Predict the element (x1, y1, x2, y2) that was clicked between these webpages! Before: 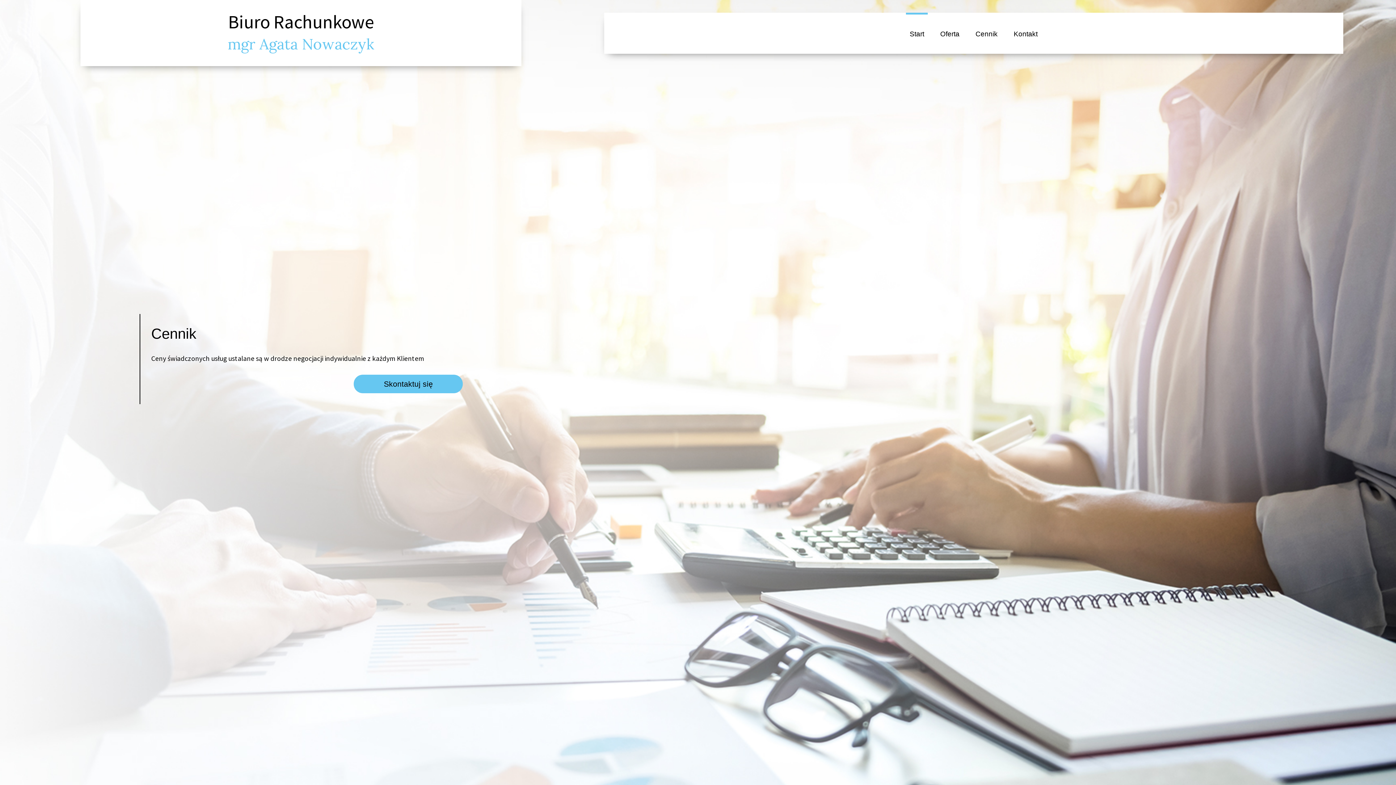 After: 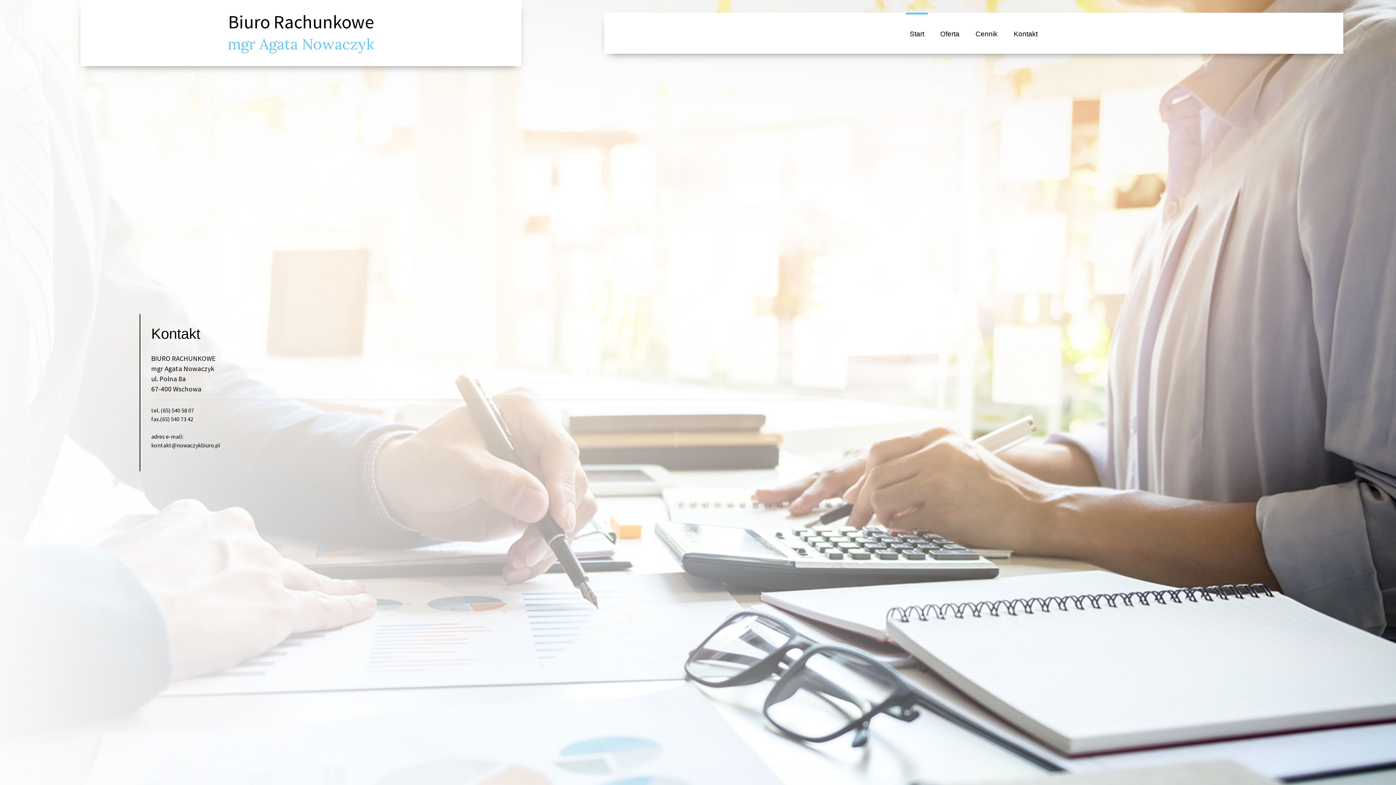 Action: label: Kontakt bbox: (1013, 30, 1037, 37)